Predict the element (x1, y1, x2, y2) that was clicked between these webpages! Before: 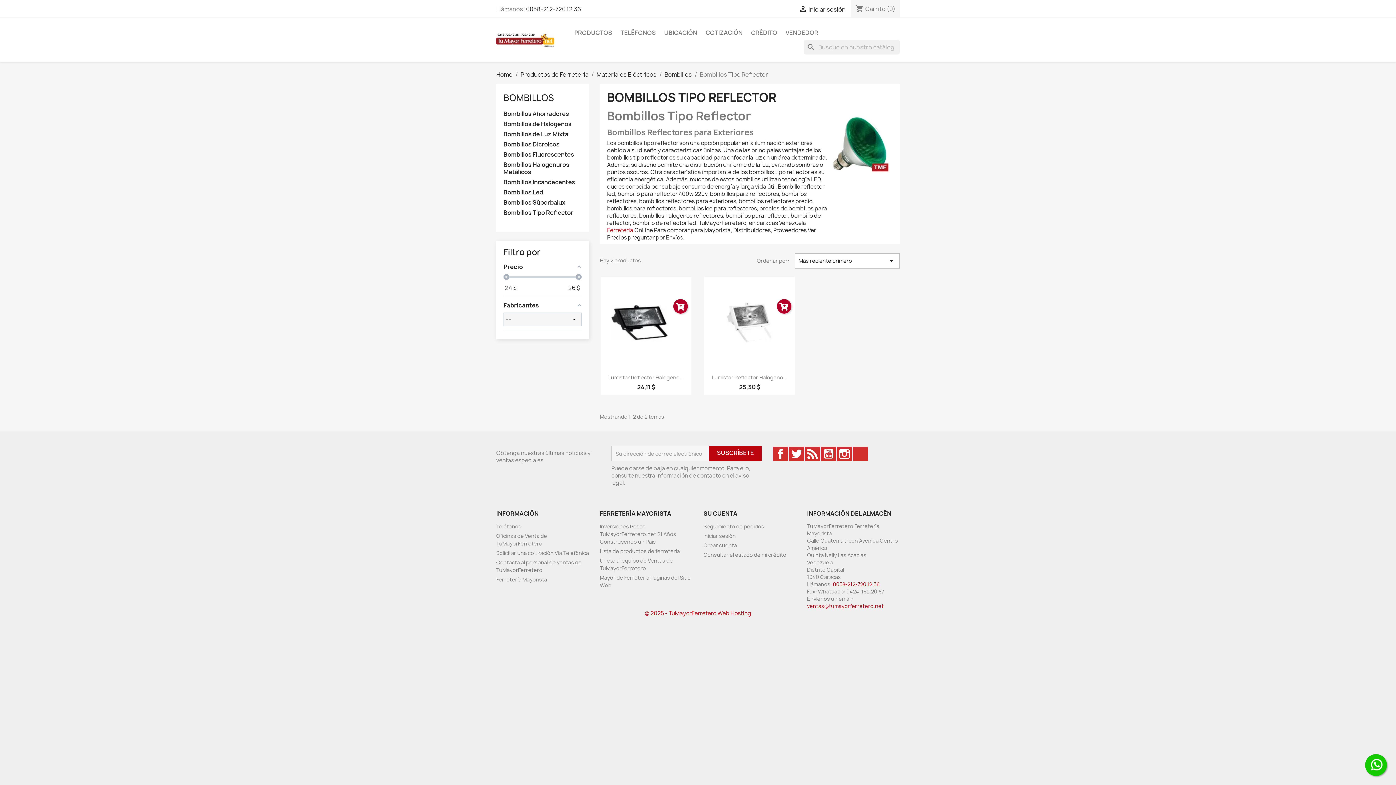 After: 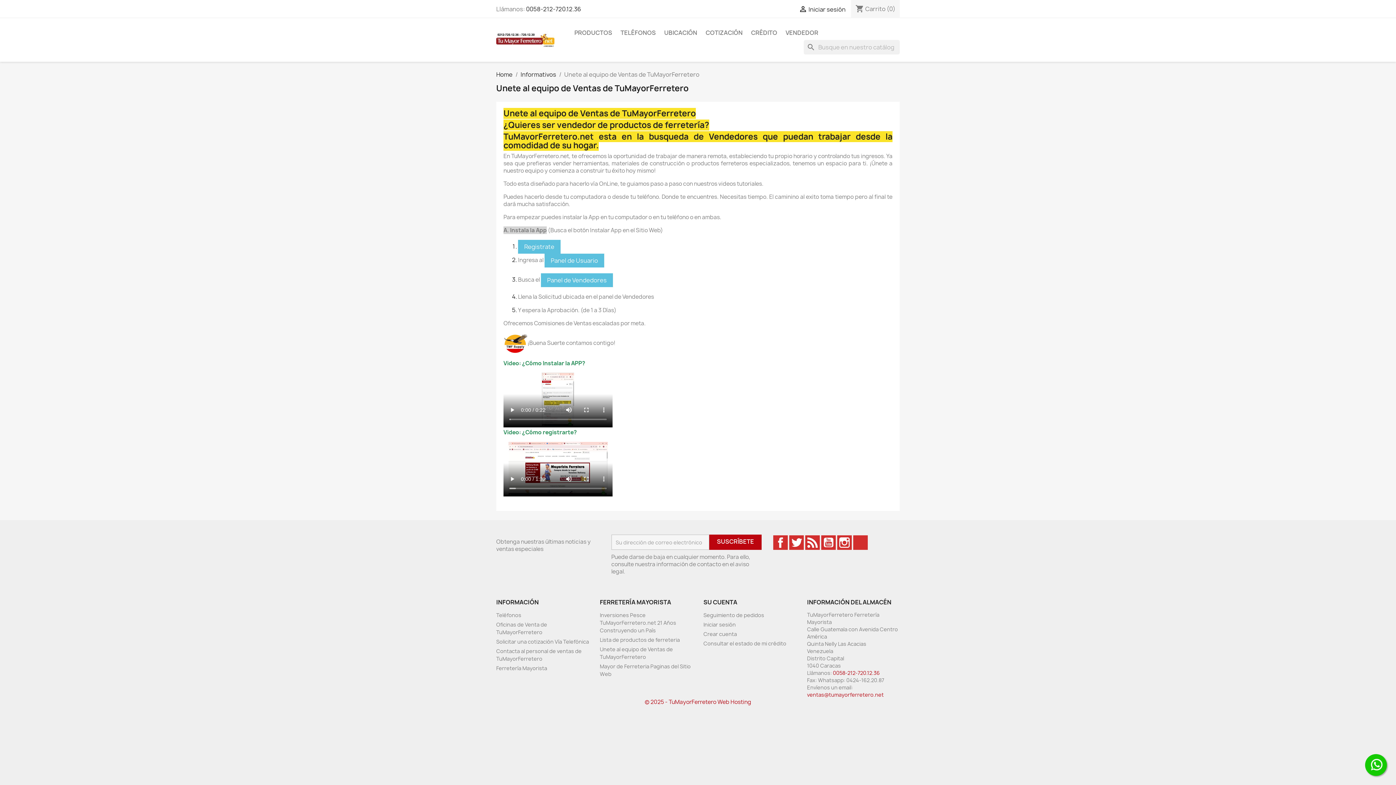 Action: bbox: (782, 25, 822, 40) label: VENDEDOR